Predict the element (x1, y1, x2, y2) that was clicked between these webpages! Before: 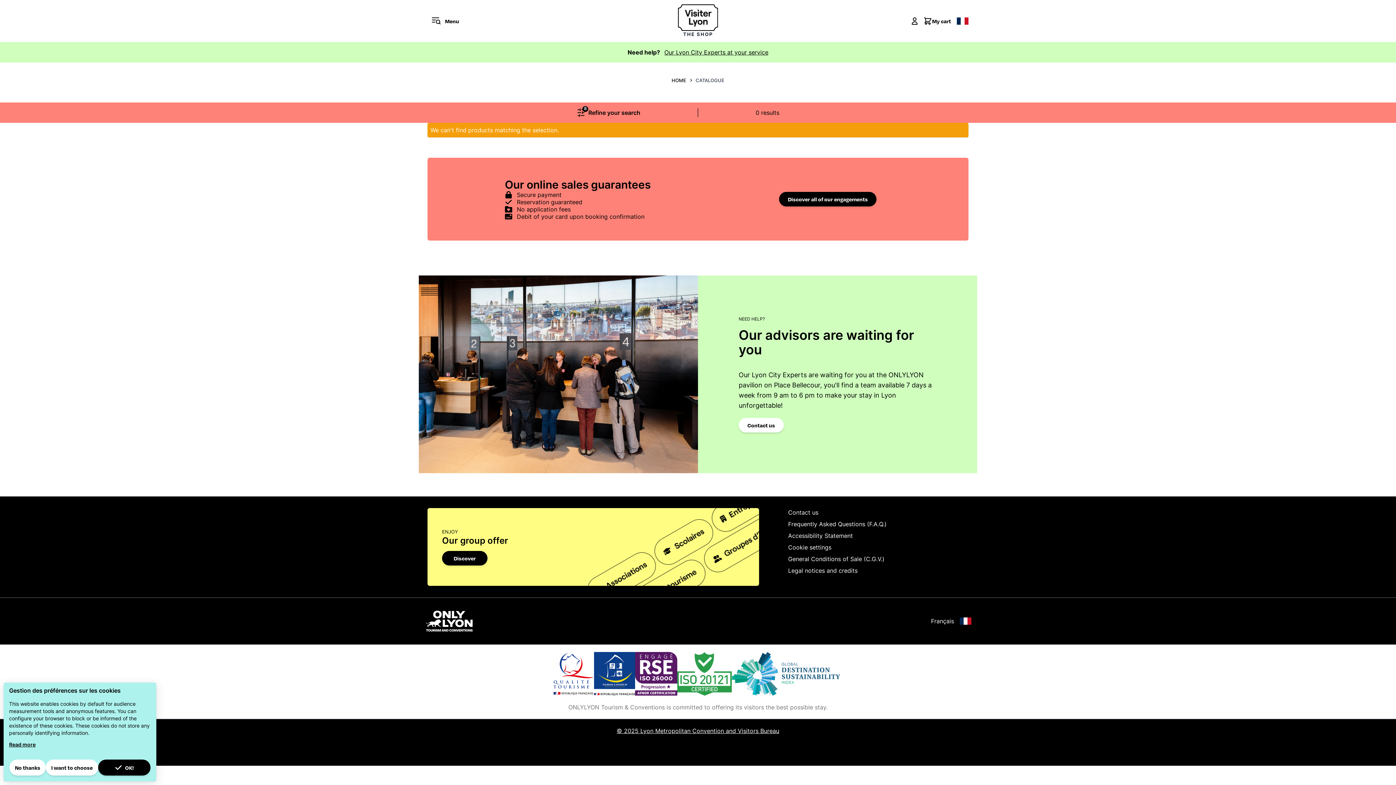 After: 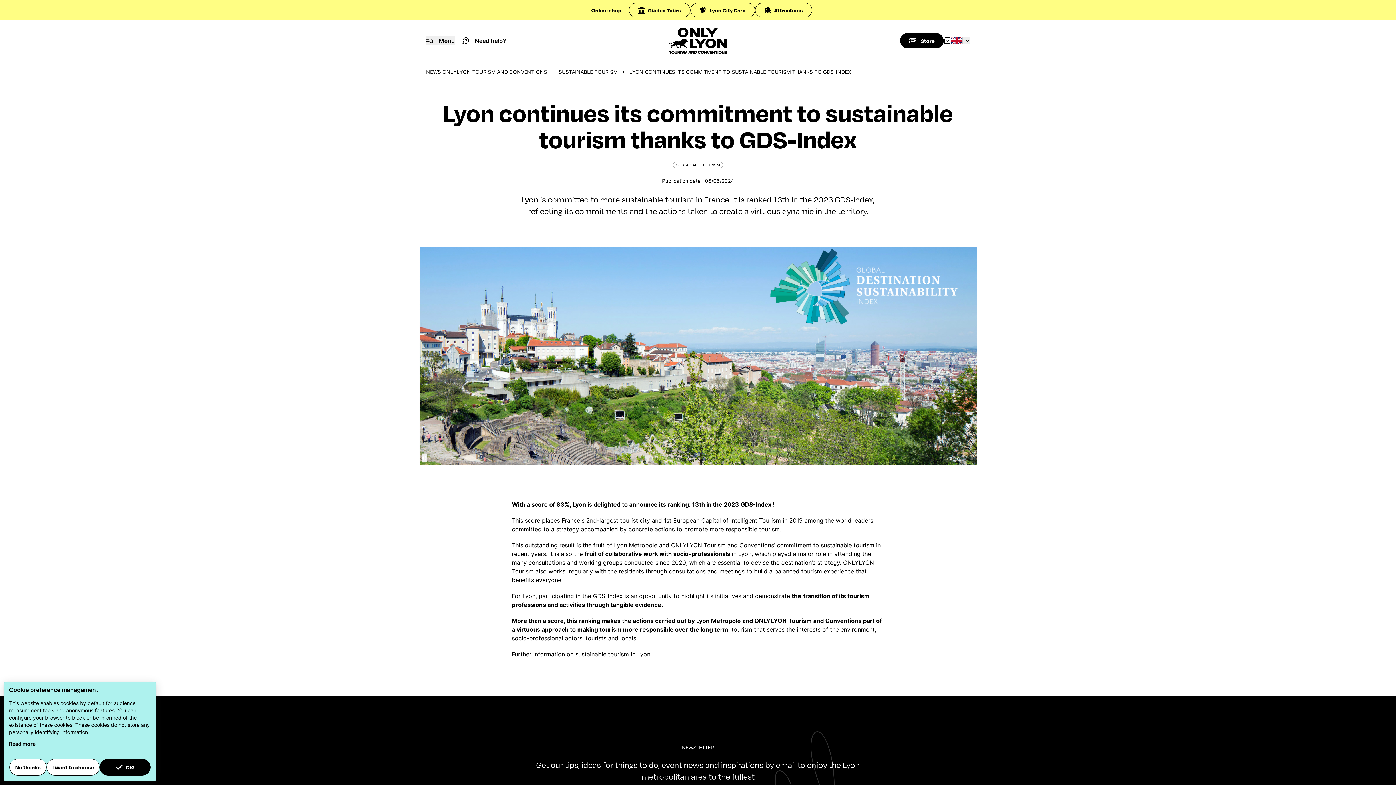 Action: bbox: (732, 652, 843, 696)